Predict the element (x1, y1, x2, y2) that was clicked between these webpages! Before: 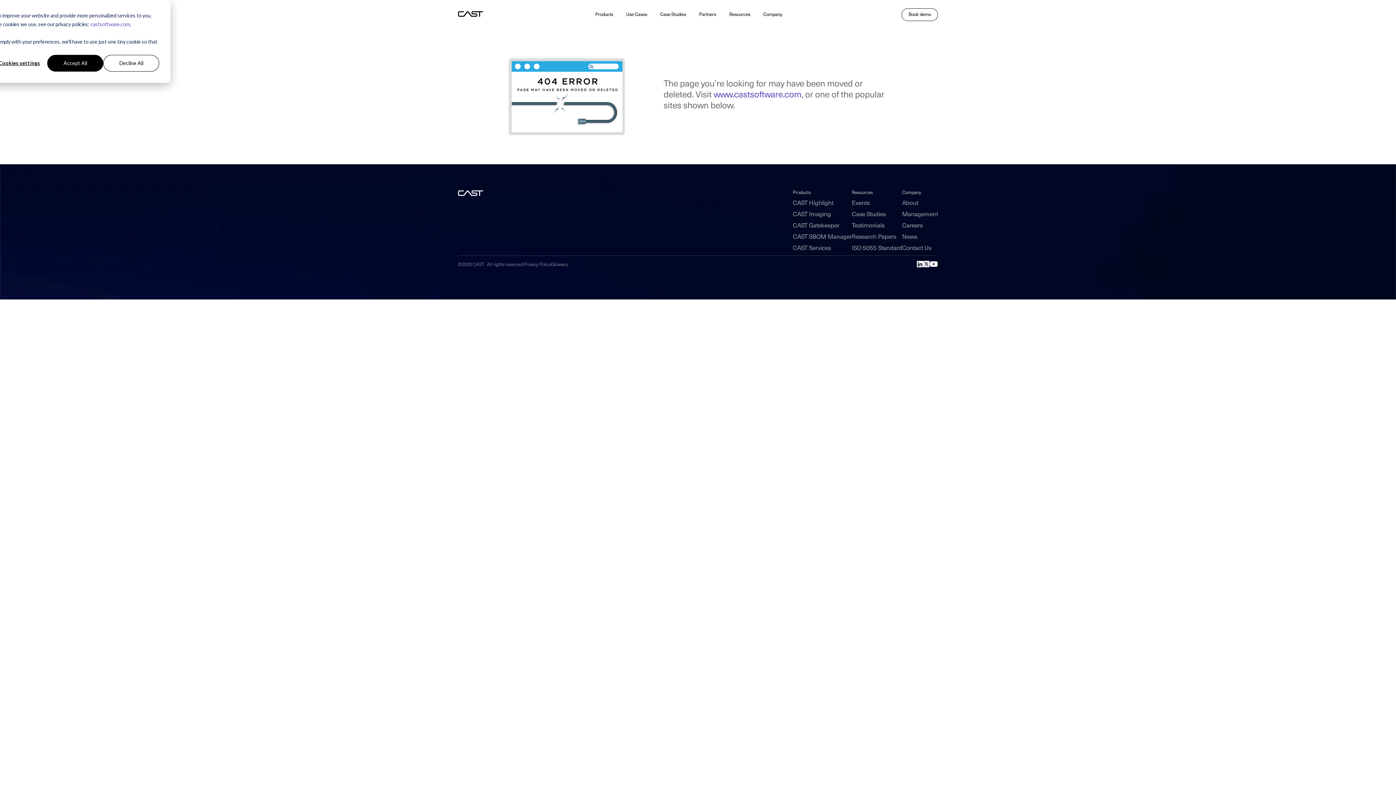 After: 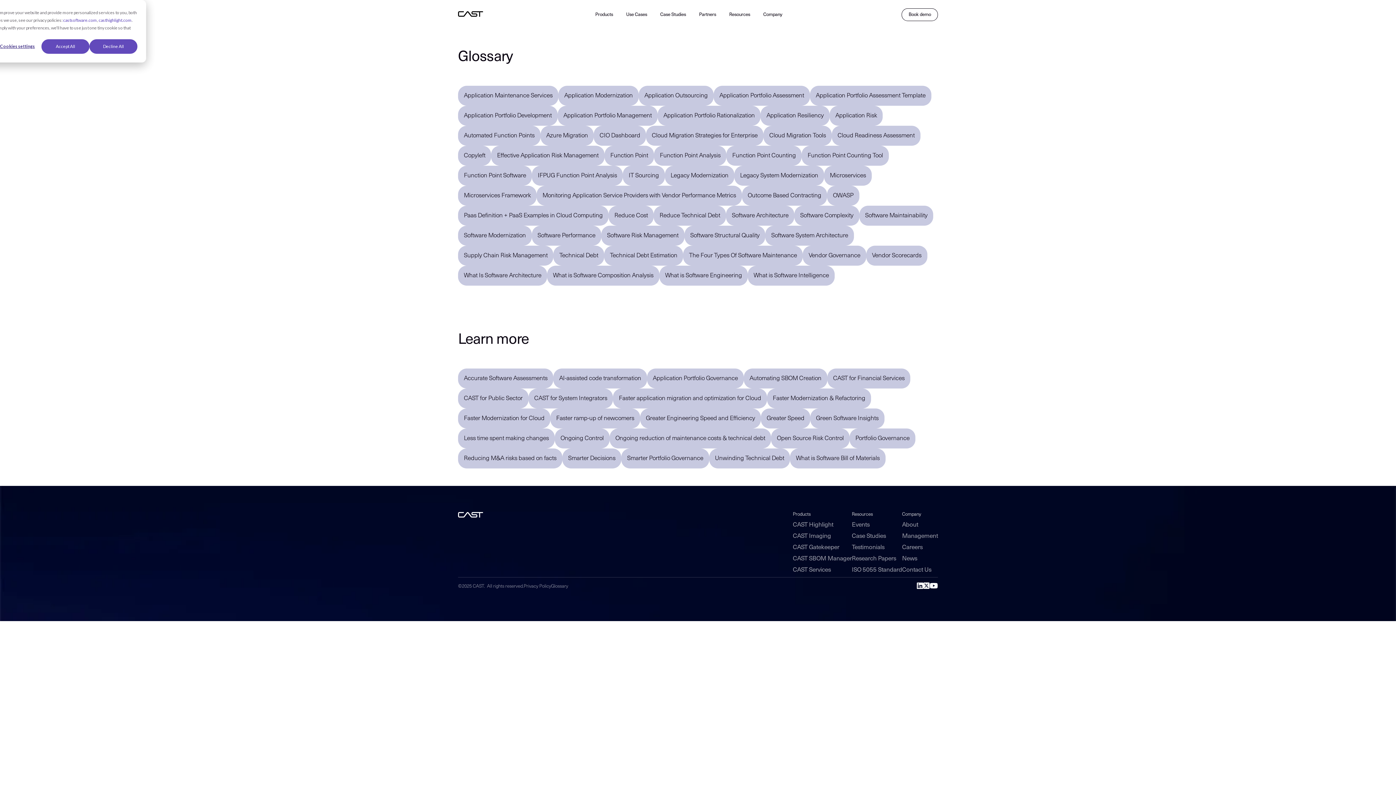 Action: bbox: (551, 261, 568, 268) label: Glossary